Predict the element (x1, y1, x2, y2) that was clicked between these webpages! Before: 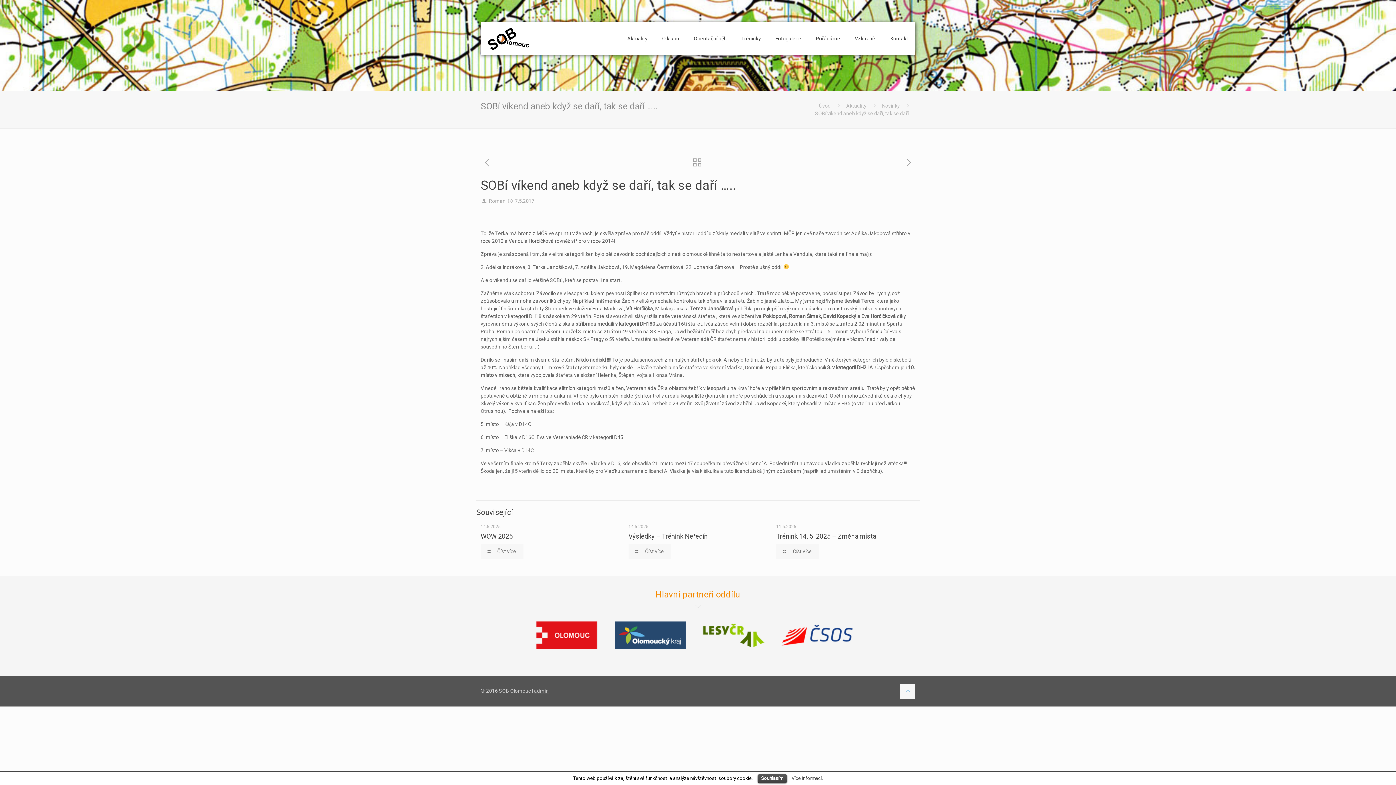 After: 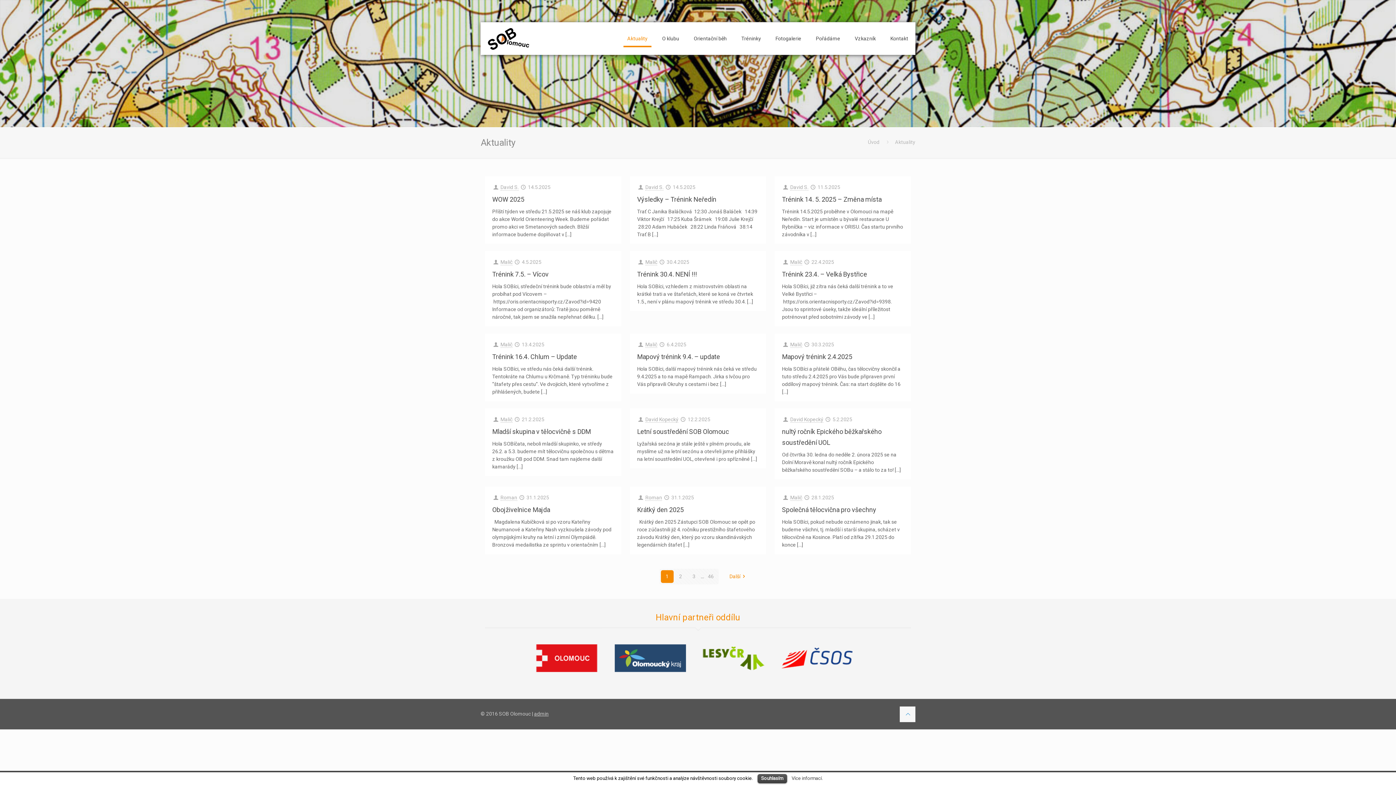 Action: bbox: (693, 158, 701, 168)